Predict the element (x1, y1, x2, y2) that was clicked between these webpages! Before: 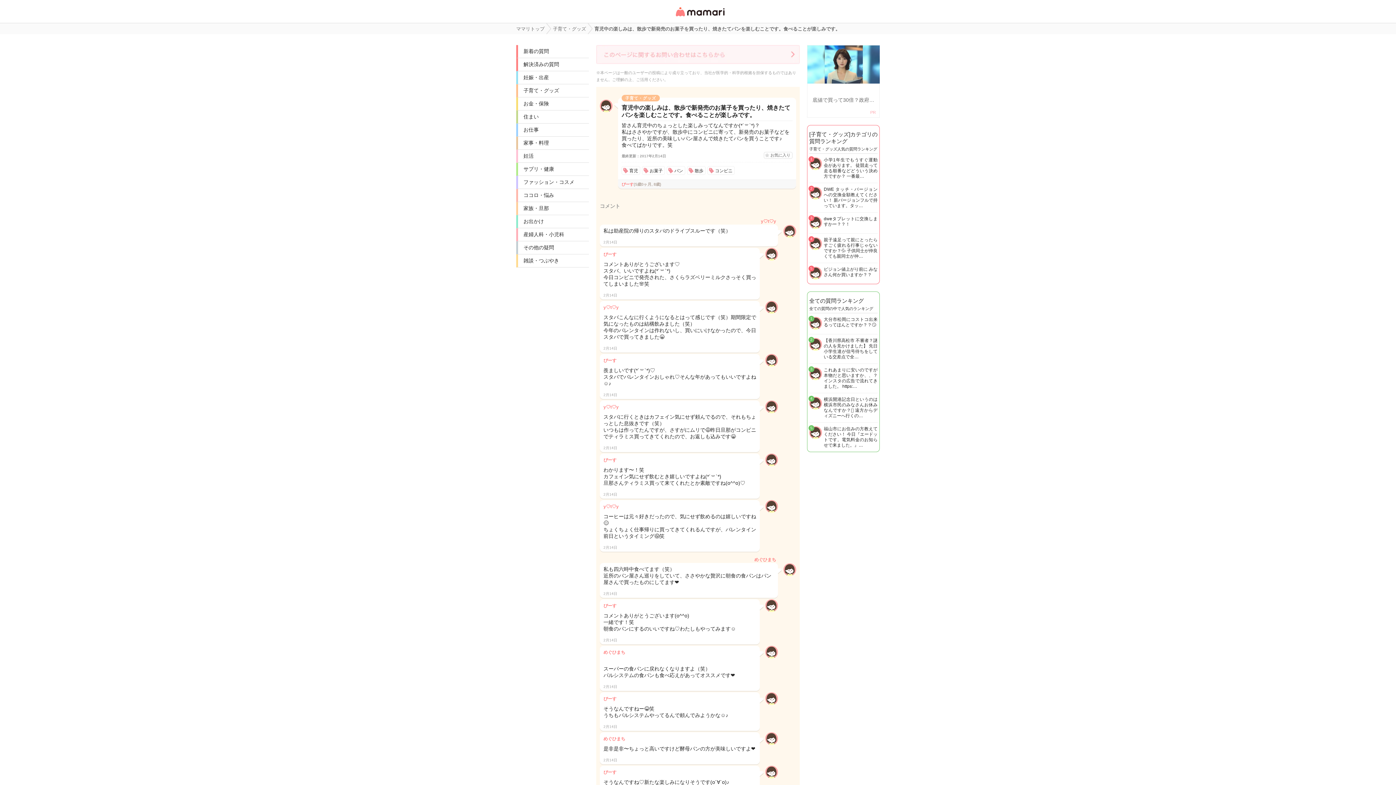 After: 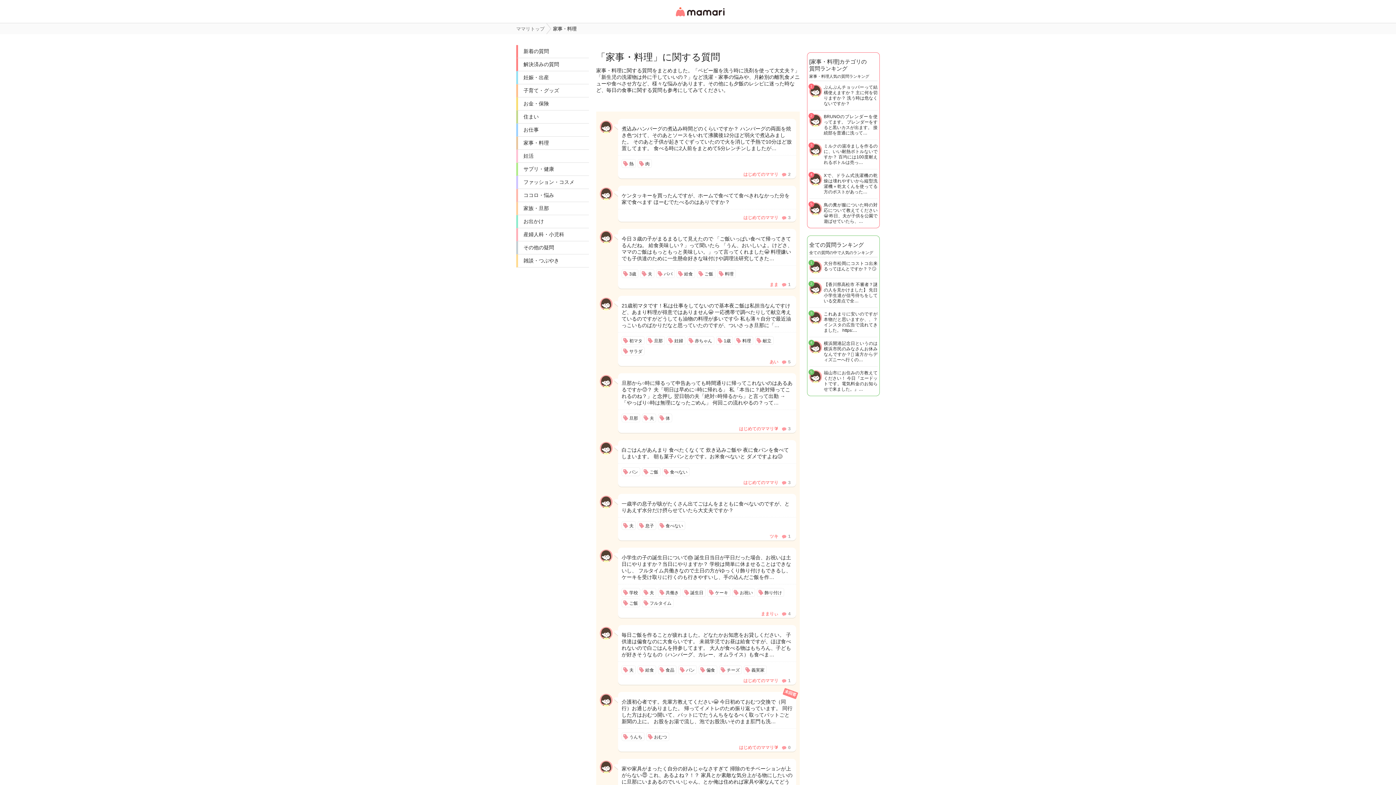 Action: bbox: (518, 136, 589, 149) label: 家事・料理